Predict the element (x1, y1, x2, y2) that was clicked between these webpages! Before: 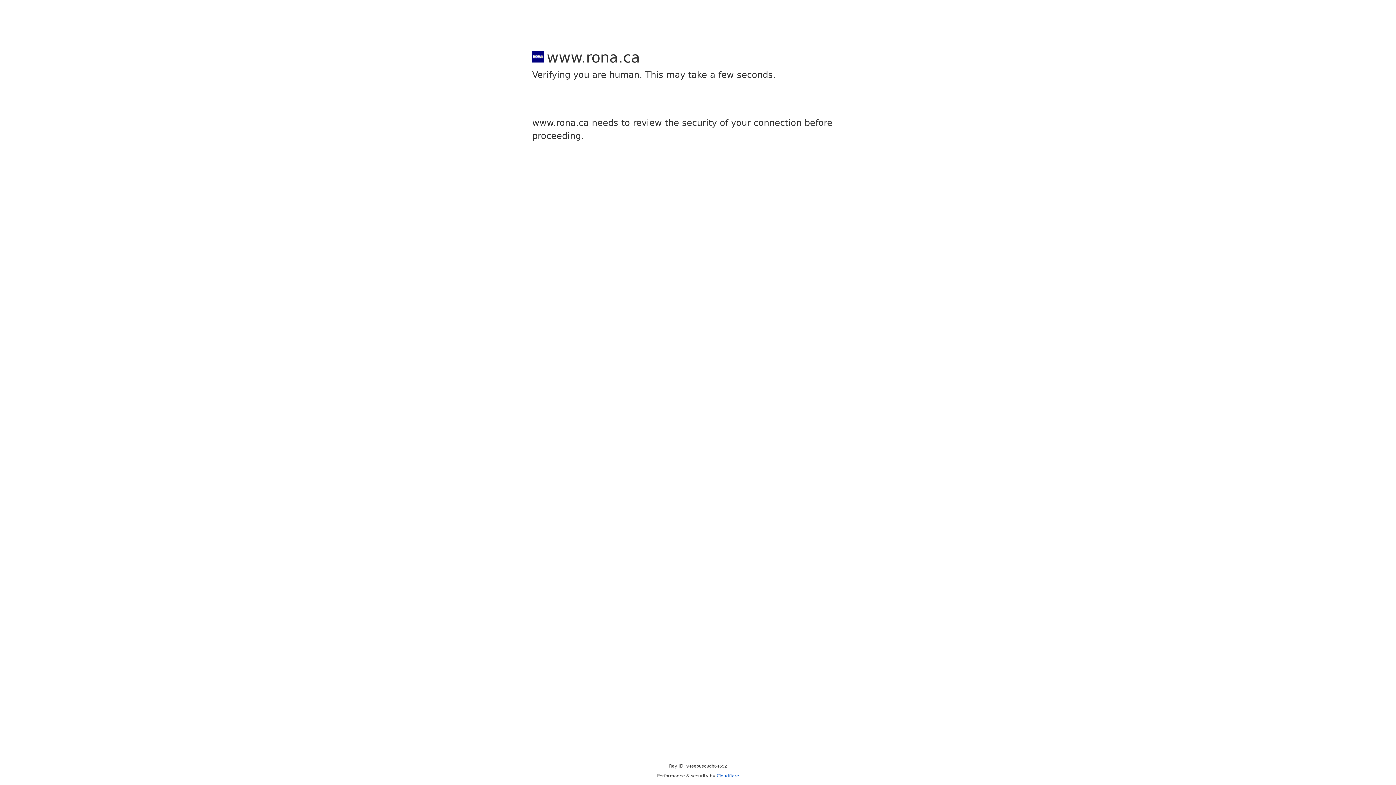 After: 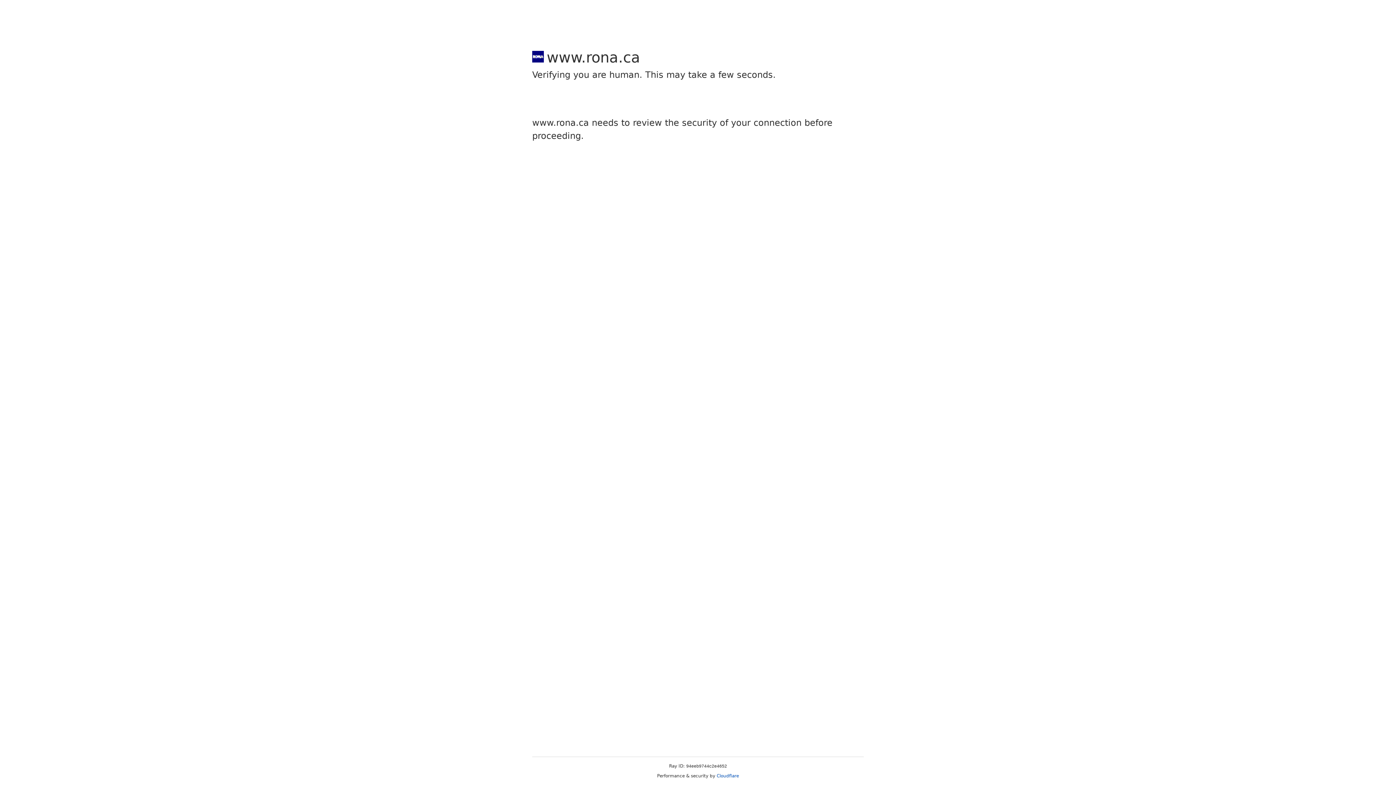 Action: label: Cloudflare bbox: (716, 773, 739, 778)